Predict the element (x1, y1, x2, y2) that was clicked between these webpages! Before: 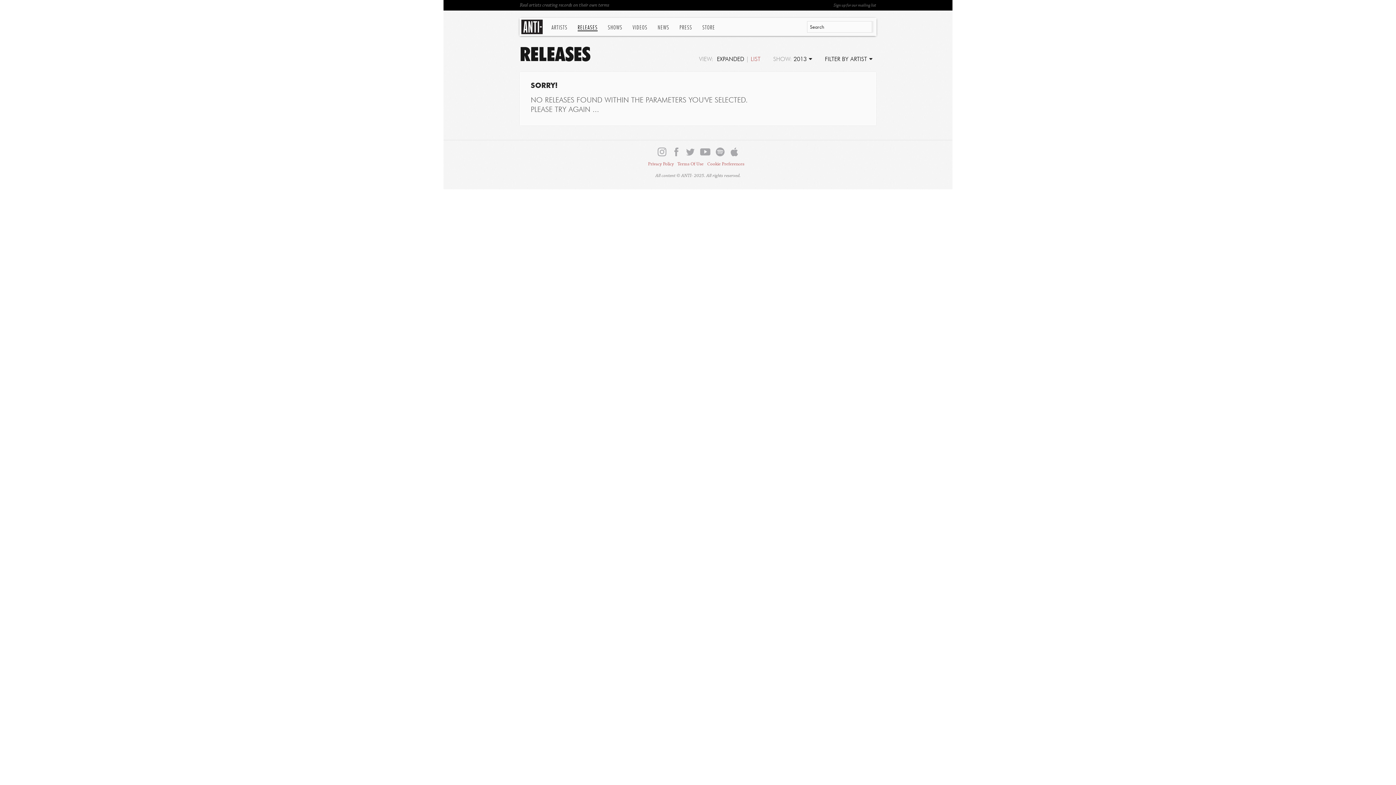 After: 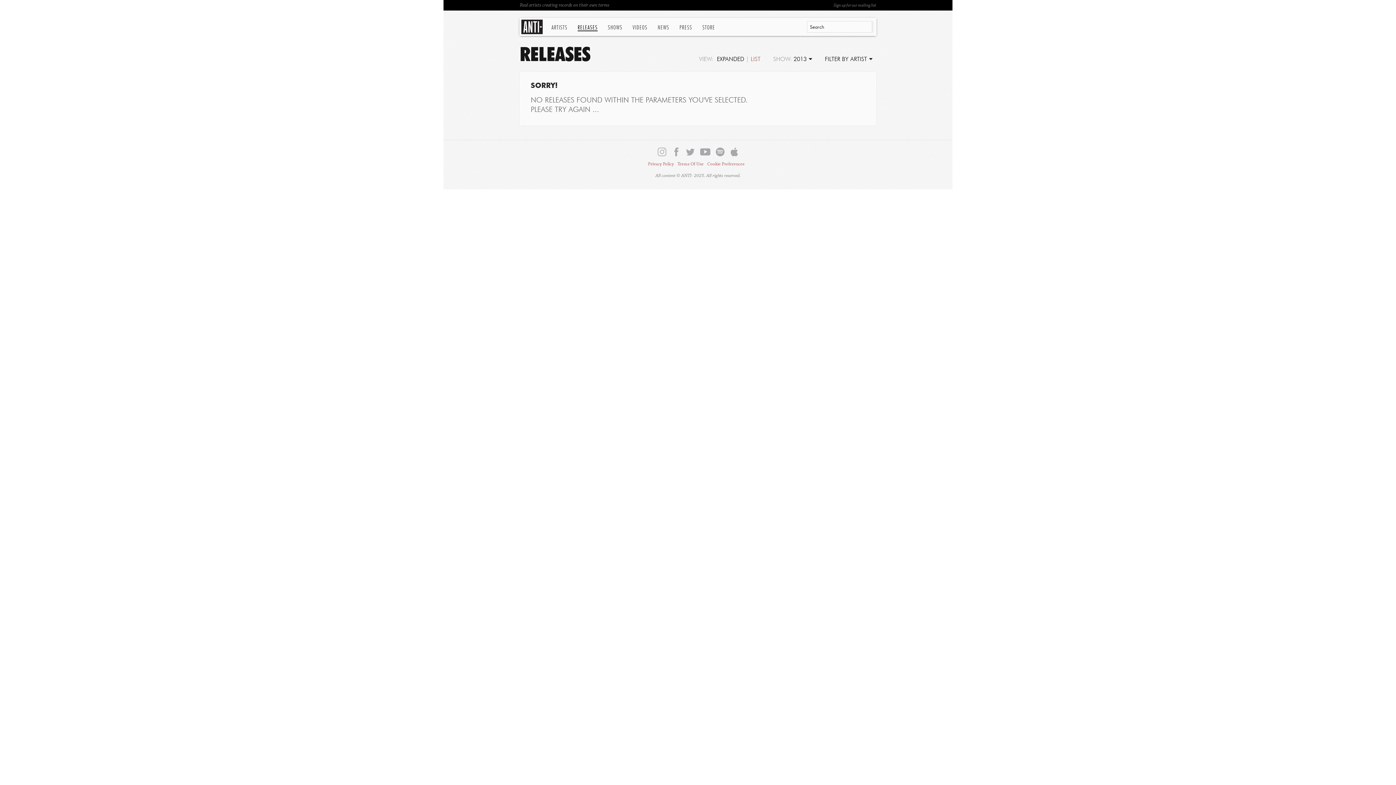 Action: bbox: (657, 147, 666, 156)